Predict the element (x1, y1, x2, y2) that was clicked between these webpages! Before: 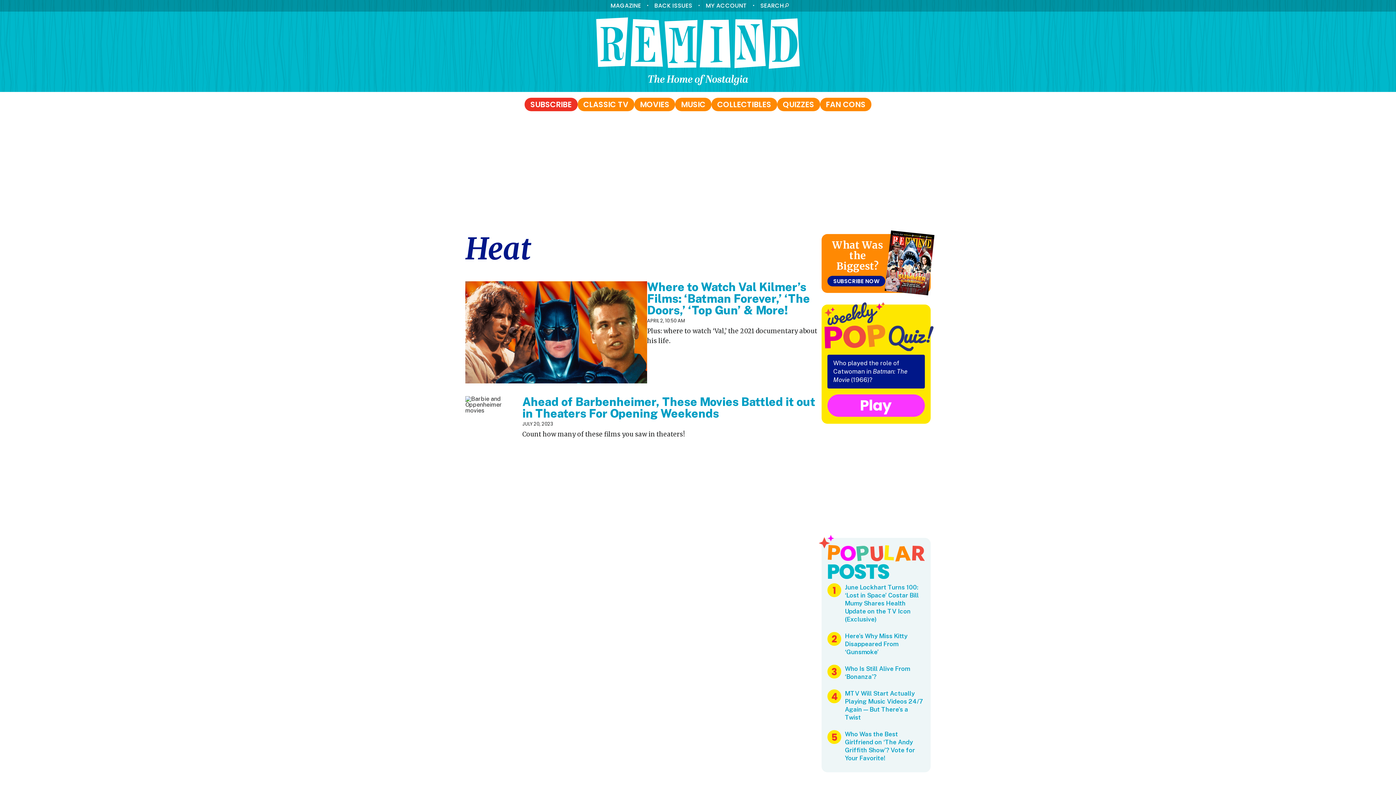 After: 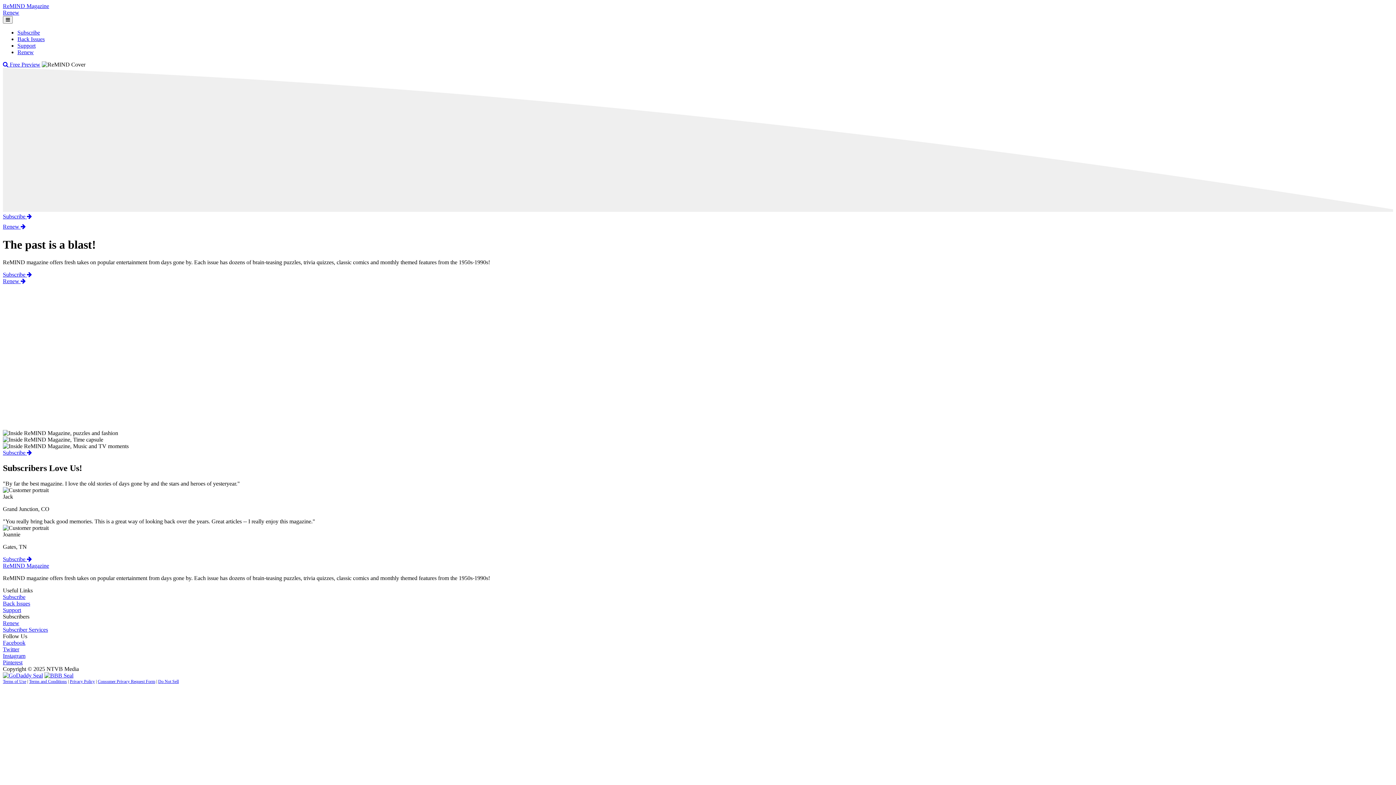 Action: bbox: (530, 99, 571, 109) label: SUBSCRIBE